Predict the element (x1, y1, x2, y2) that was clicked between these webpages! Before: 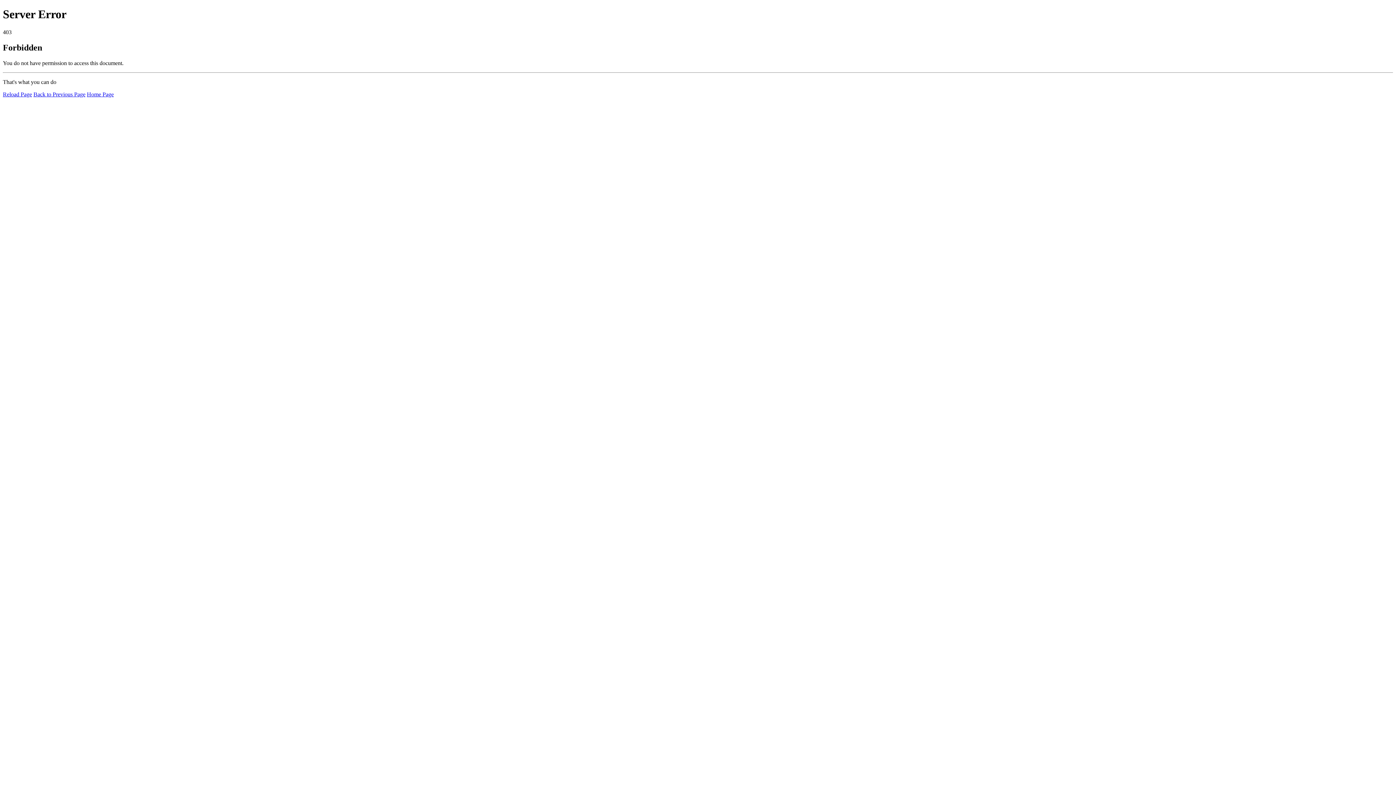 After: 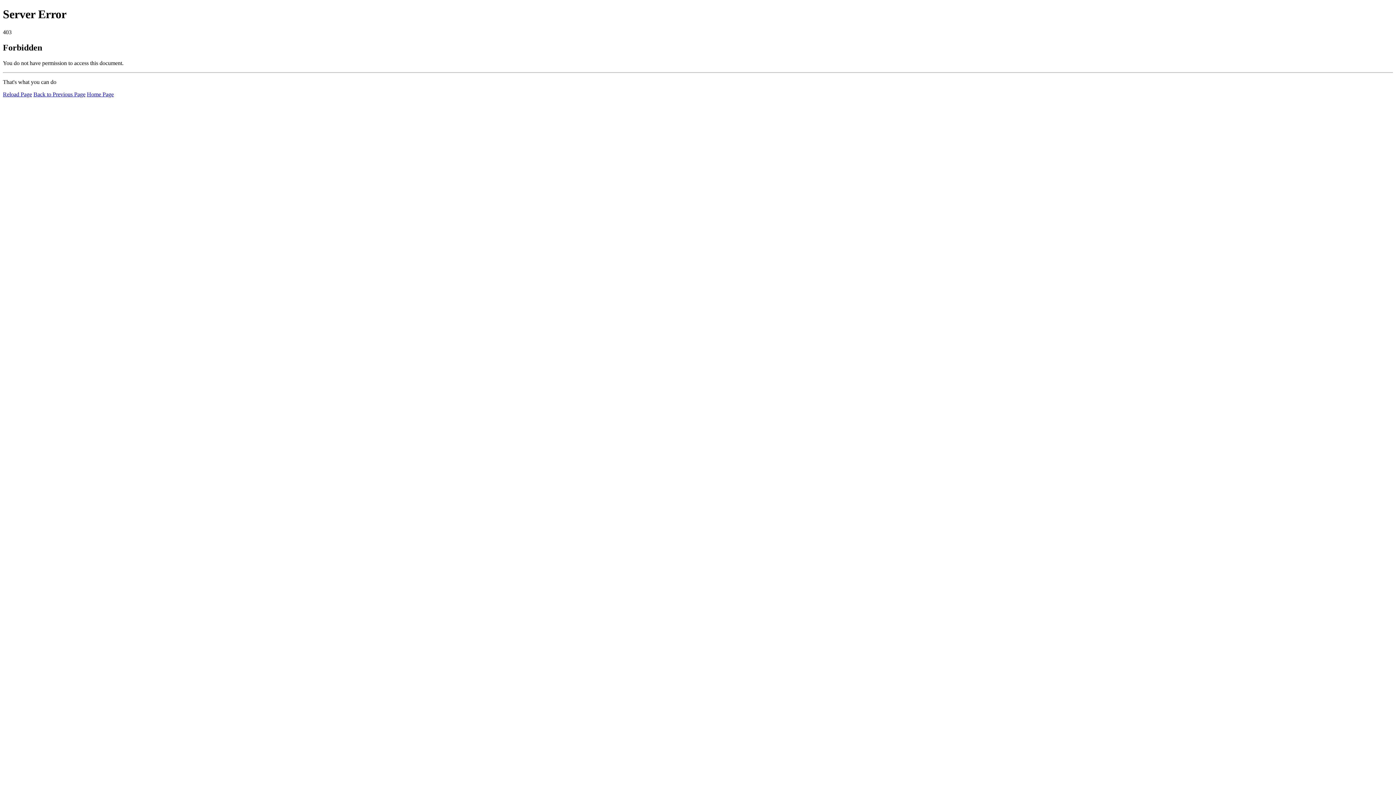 Action: label: Reload Page bbox: (2, 91, 32, 97)